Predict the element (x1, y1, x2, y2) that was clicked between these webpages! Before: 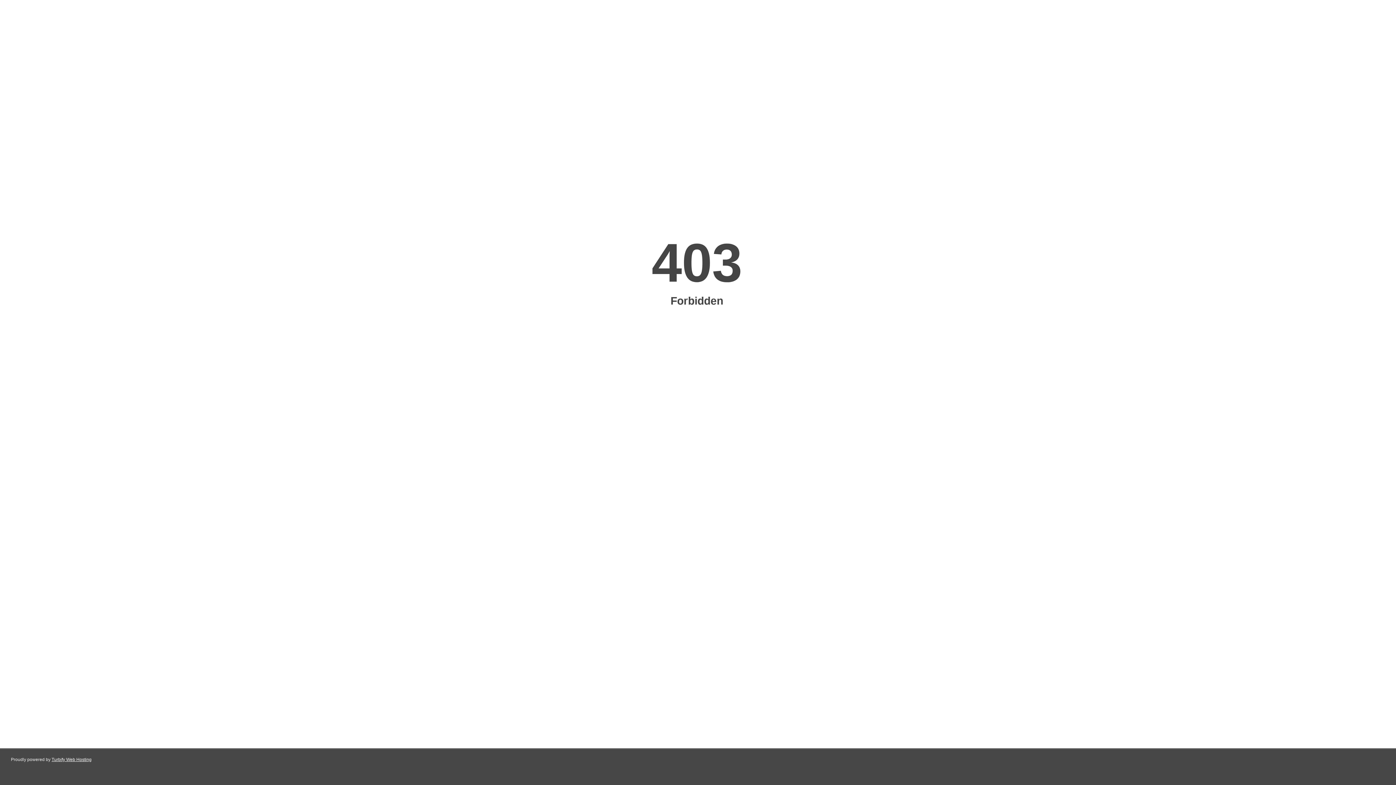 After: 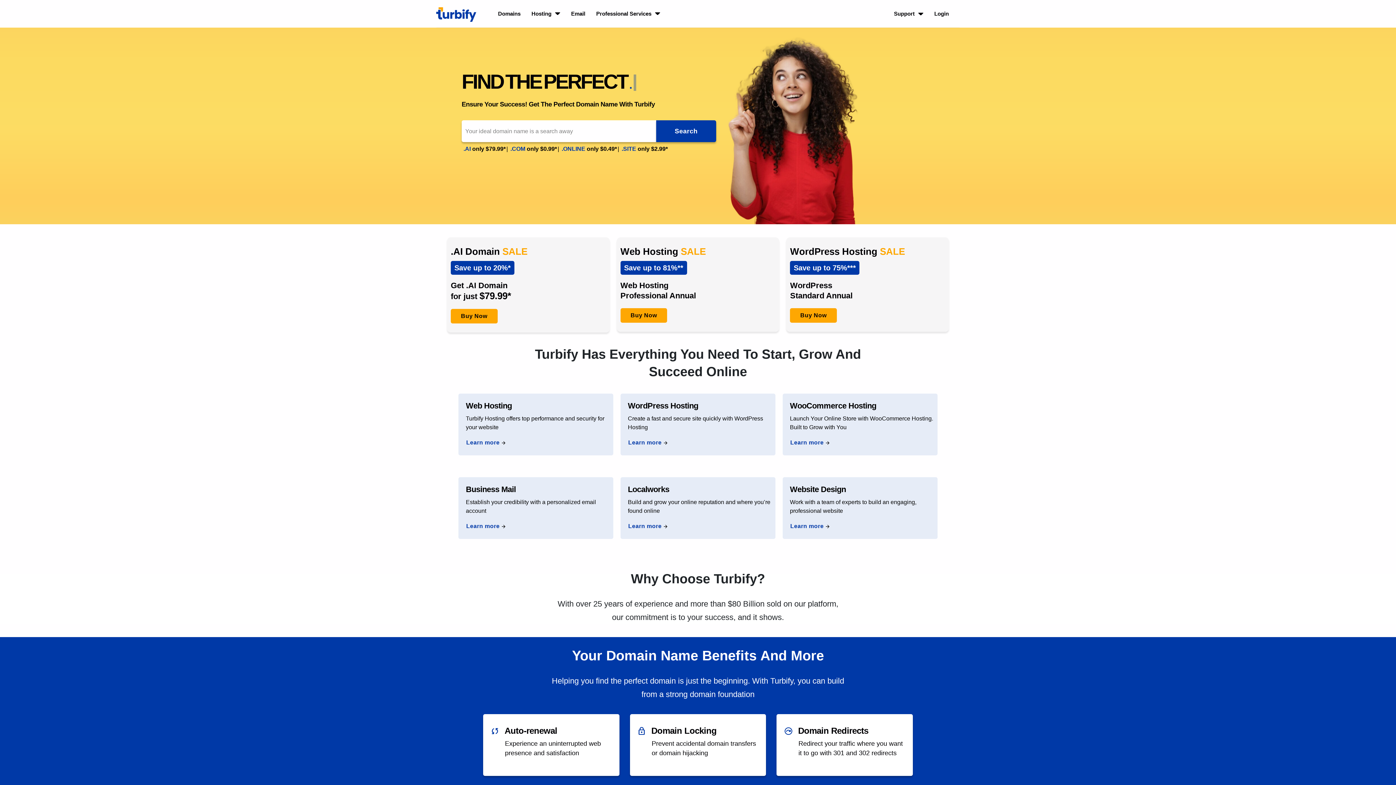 Action: bbox: (51, 757, 91, 762) label: Turbify Web Hosting